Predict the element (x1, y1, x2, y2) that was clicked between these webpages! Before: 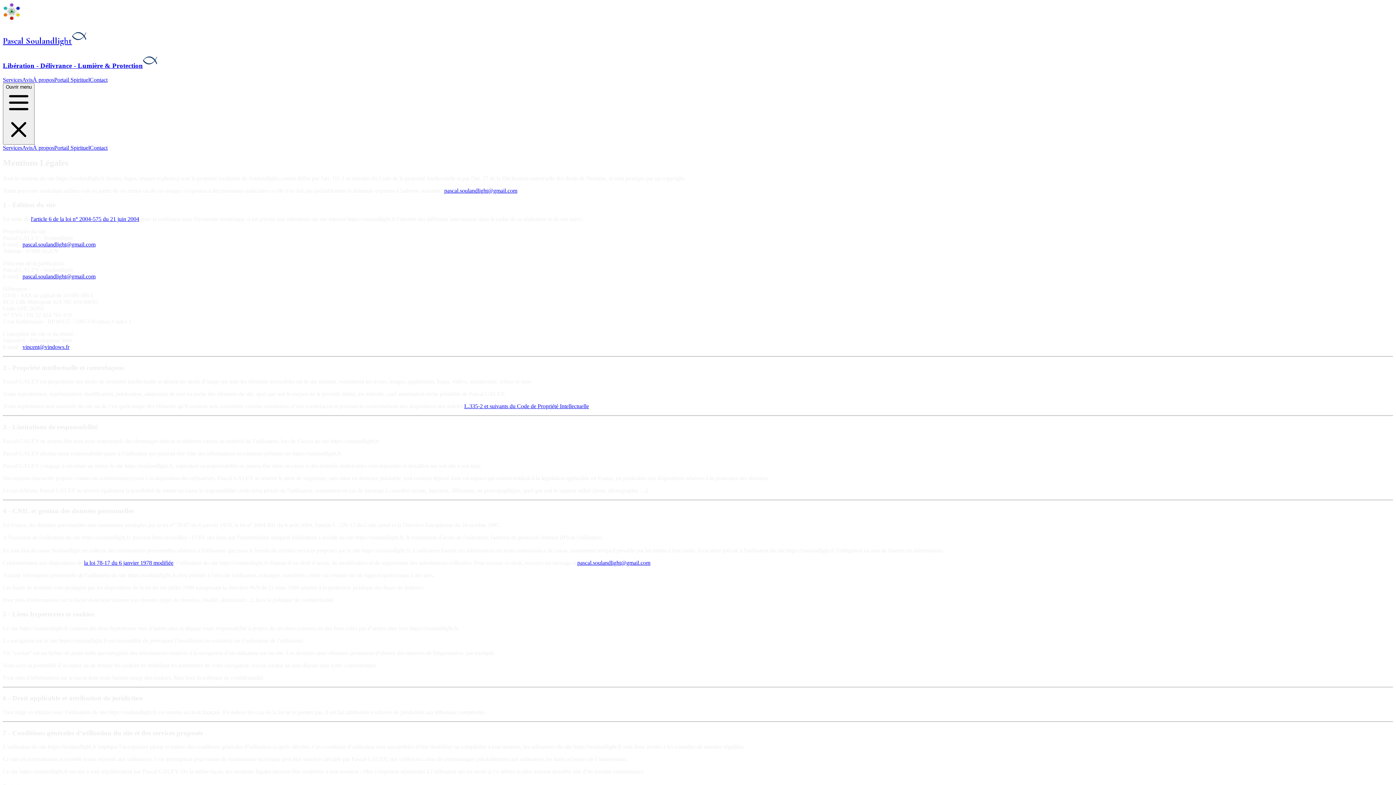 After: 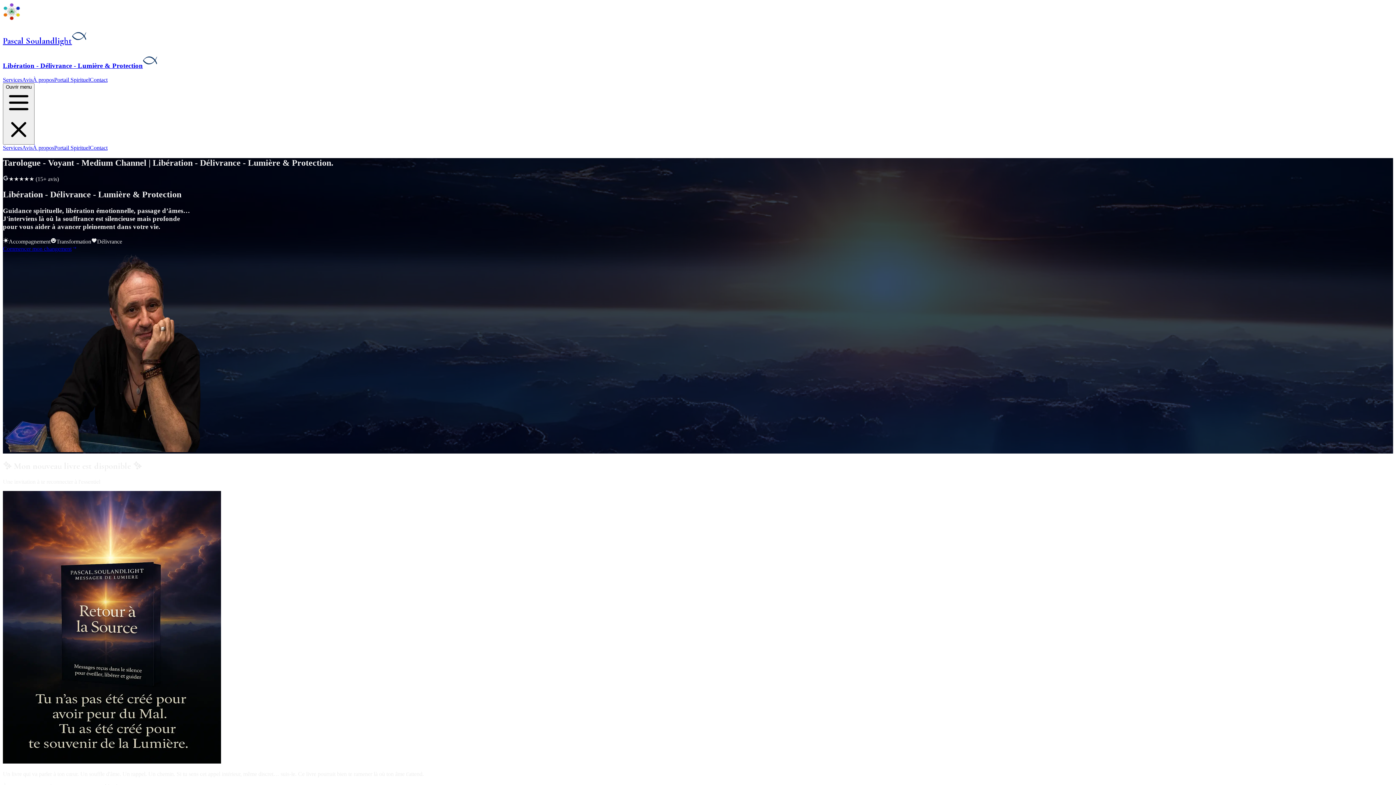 Action: label: Pascal Soulandlight
Libération - Délivrance - Lumière & Protection bbox: (2, 2, 1393, 69)